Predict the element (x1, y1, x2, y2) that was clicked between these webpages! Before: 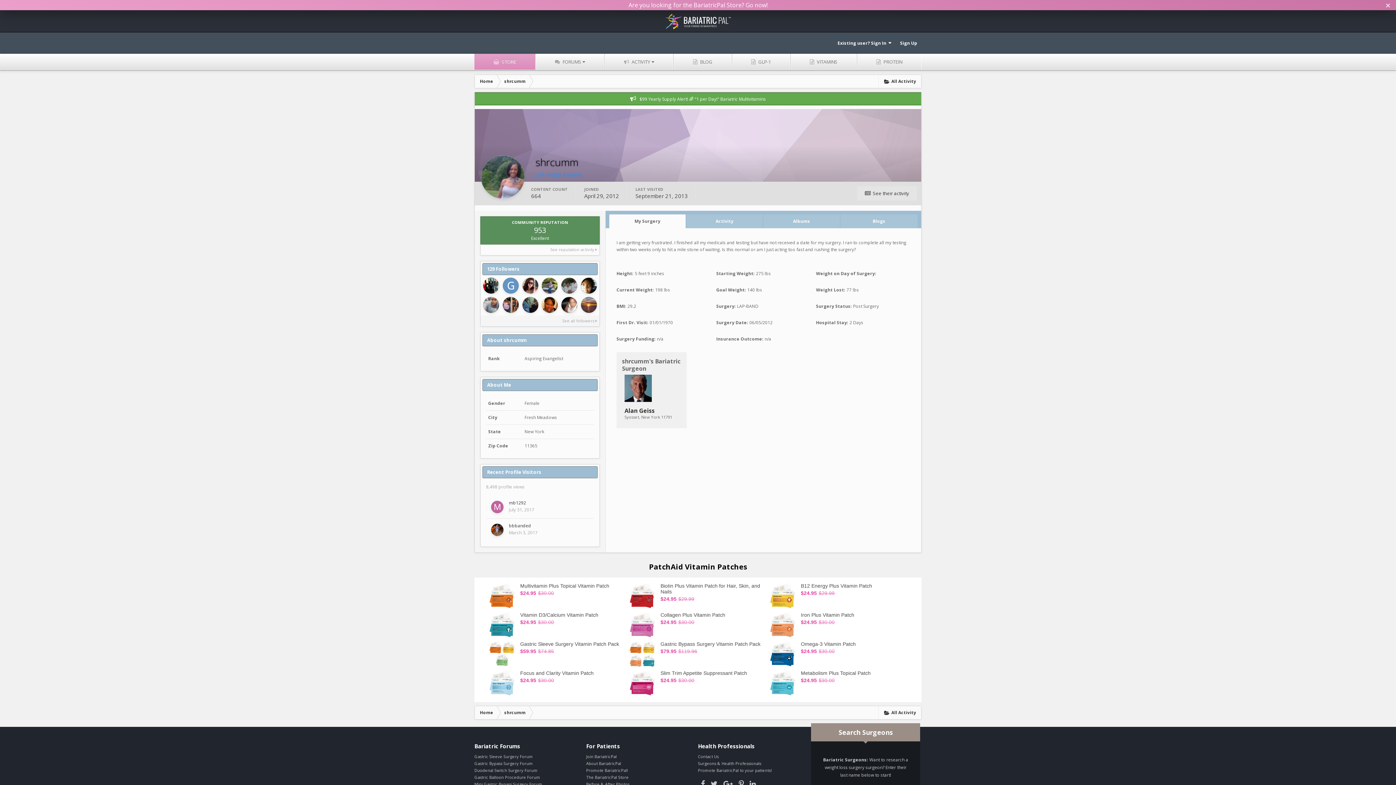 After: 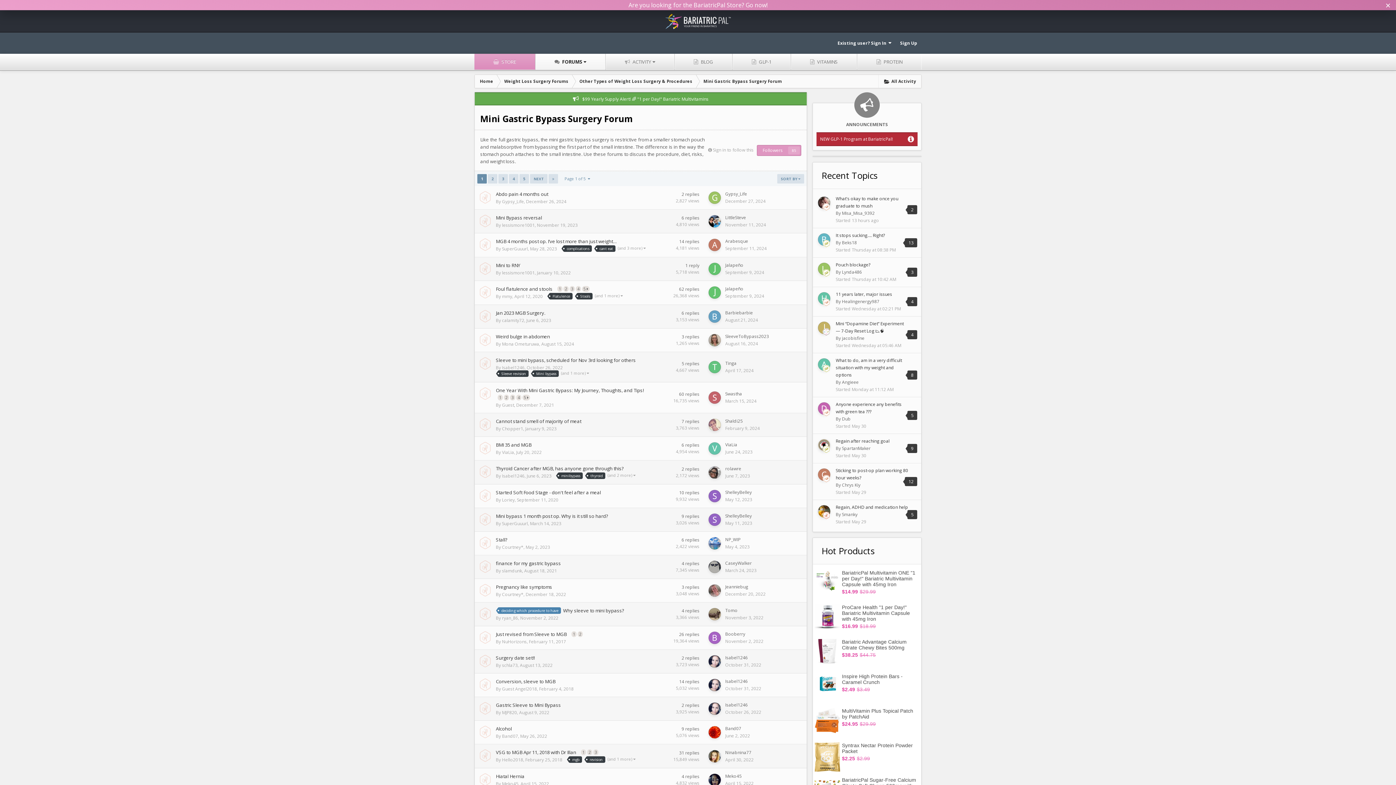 Action: bbox: (474, 781, 542, 787) label: Mini Gastric Bypass Surgery Forum